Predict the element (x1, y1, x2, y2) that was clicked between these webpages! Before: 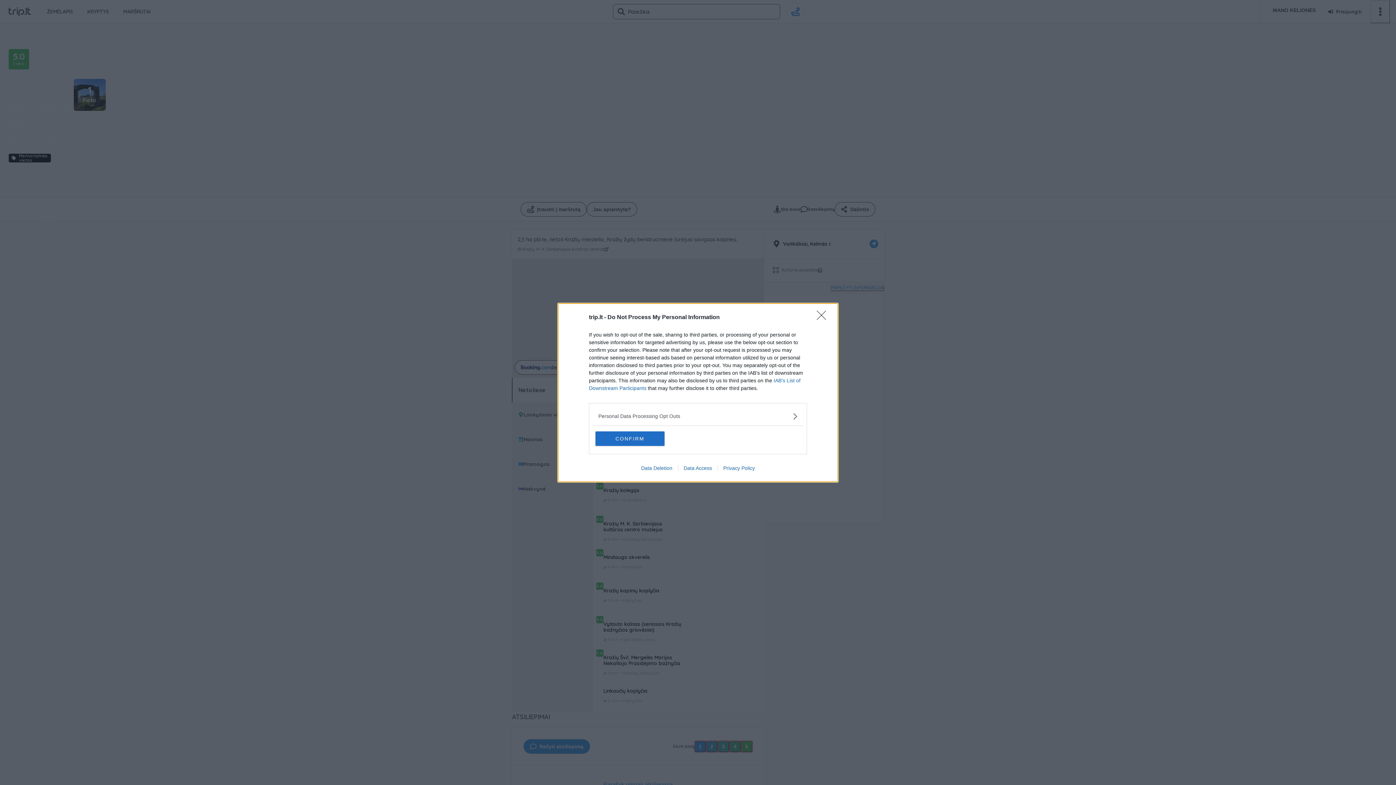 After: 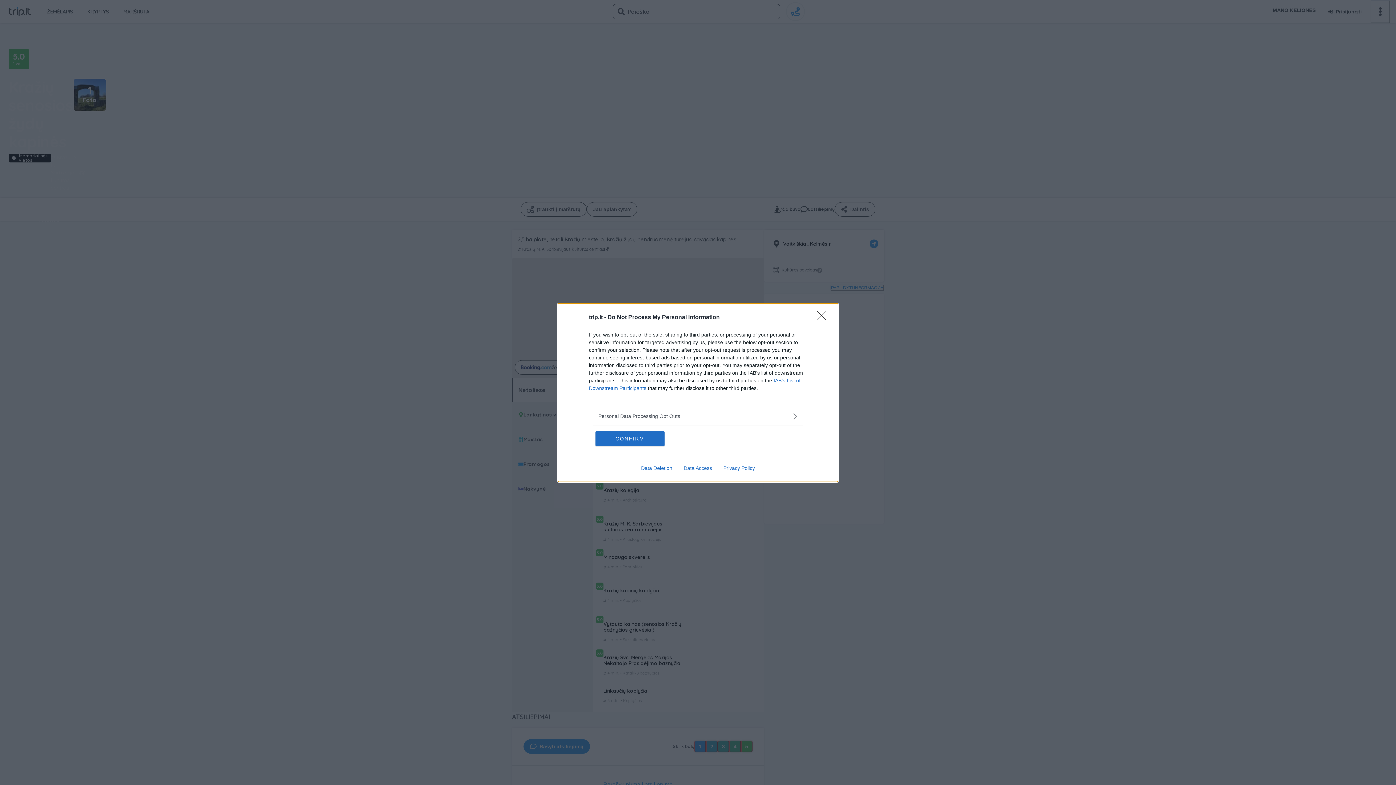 Action: bbox: (635, 465, 678, 471) label: Data Deletion